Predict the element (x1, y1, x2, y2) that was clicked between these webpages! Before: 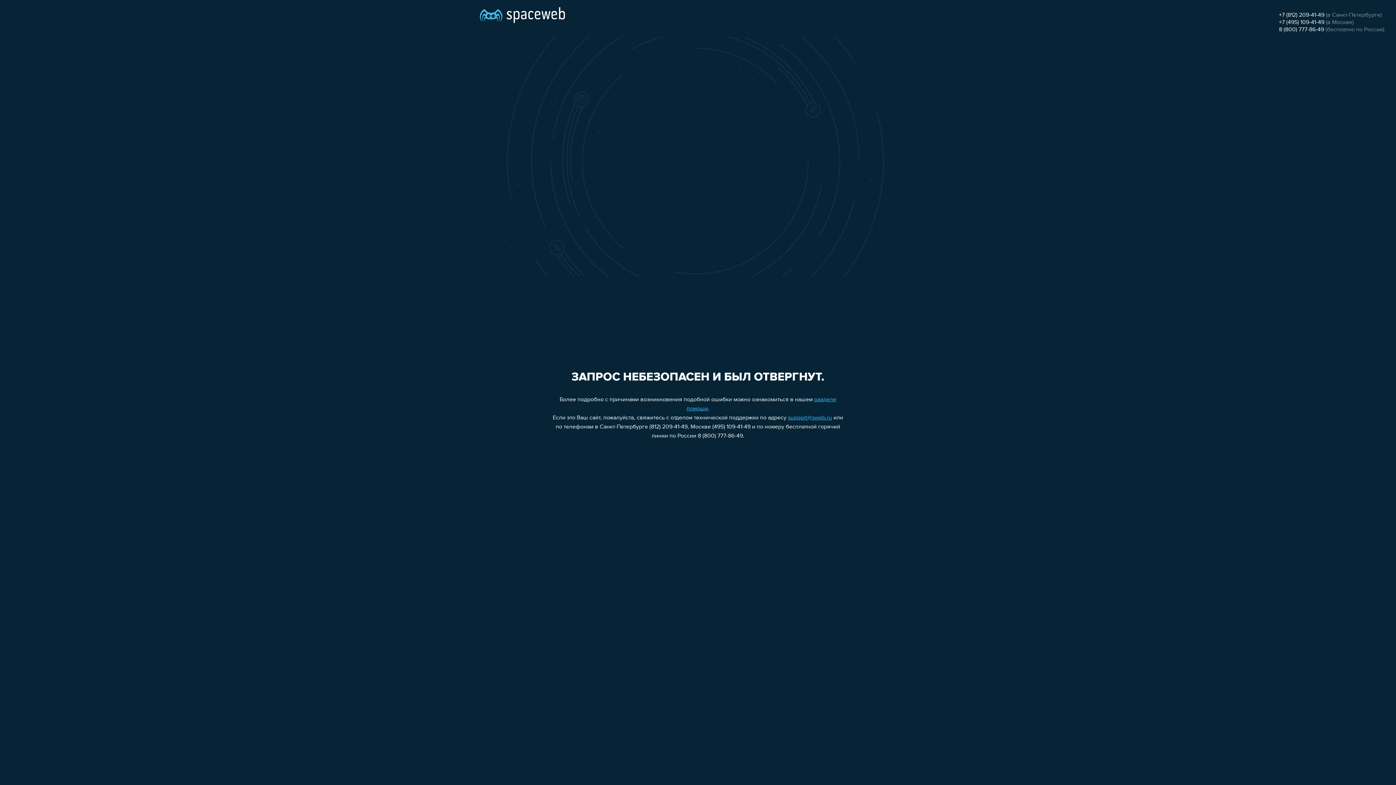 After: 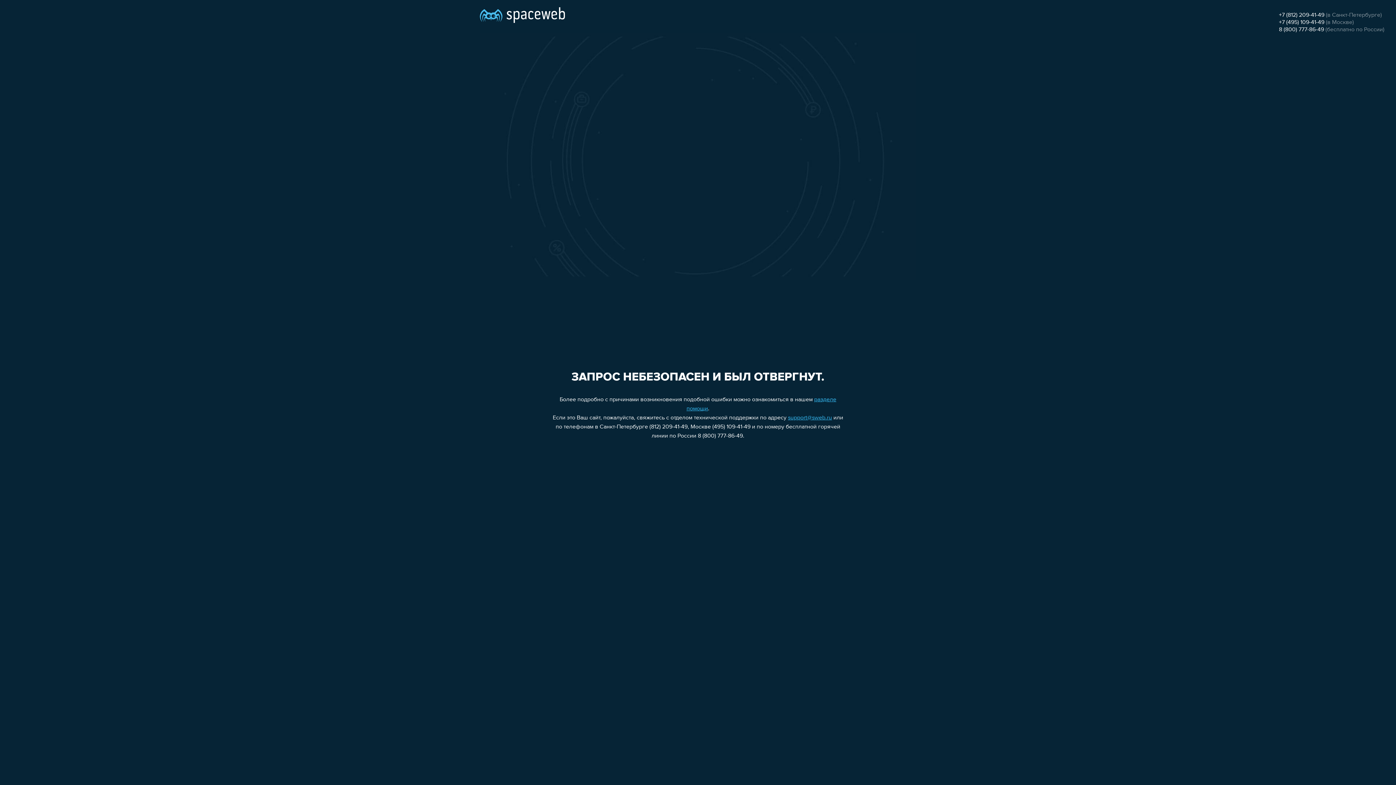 Action: bbox: (788, 415, 832, 421) label: support@sweb.ru